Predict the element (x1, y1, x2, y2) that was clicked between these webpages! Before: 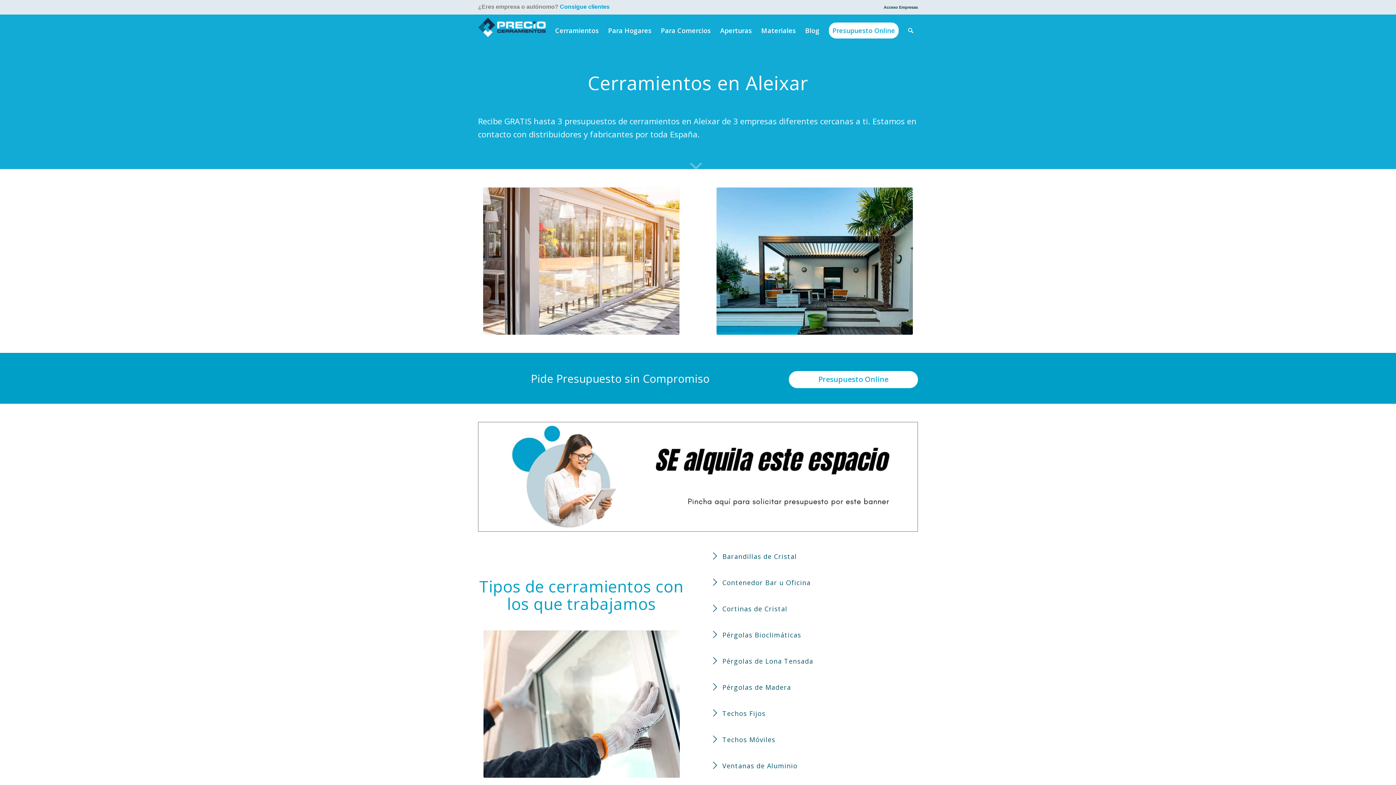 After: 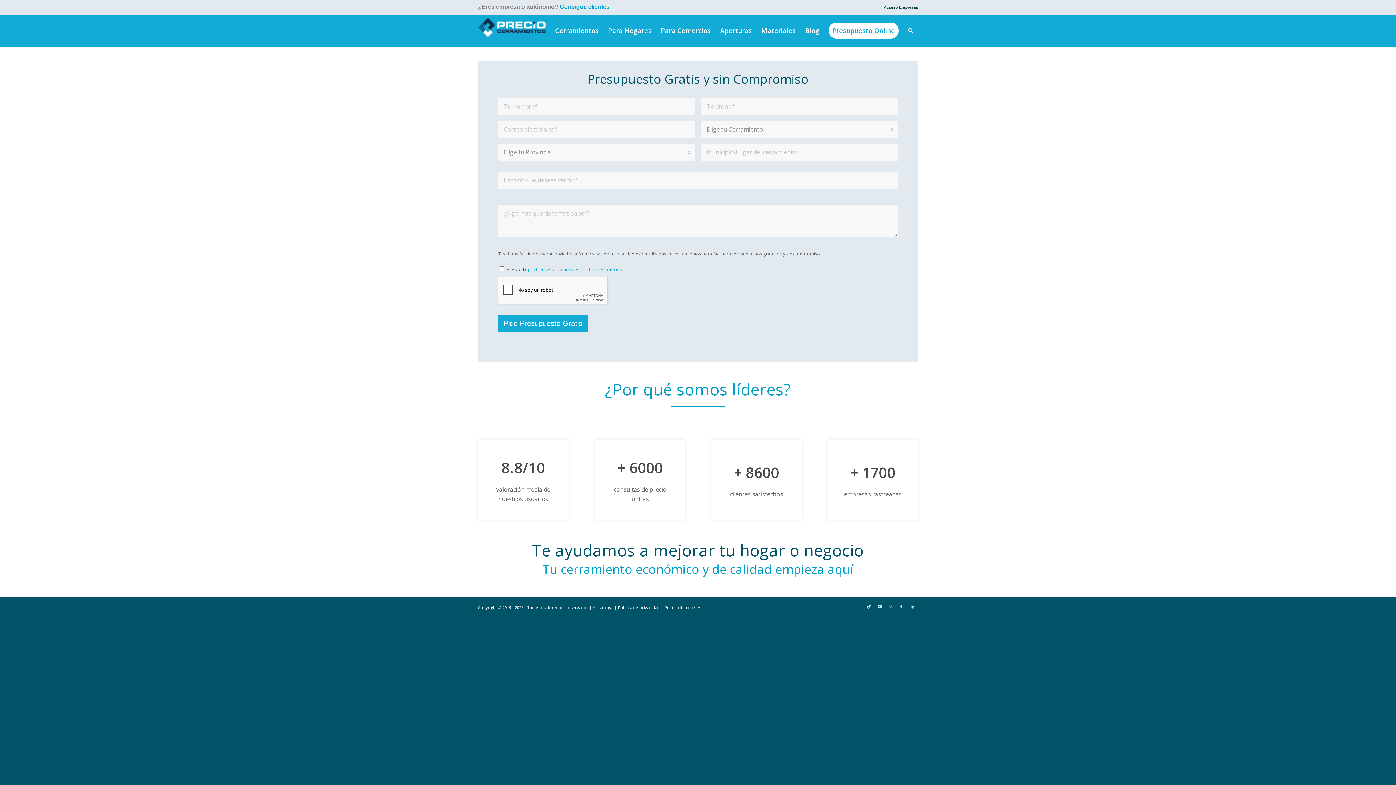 Action: bbox: (824, 14, 903, 46) label: Presupuesto Online